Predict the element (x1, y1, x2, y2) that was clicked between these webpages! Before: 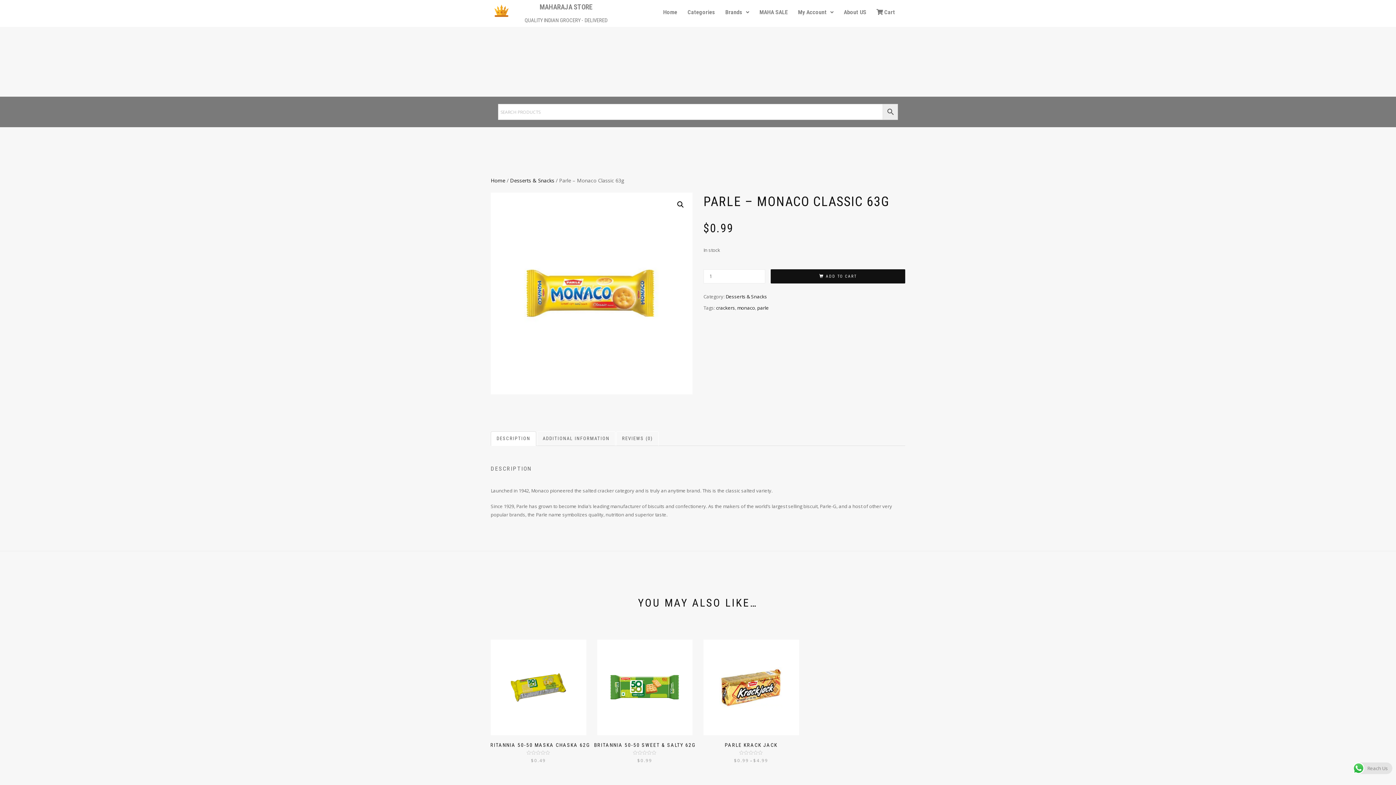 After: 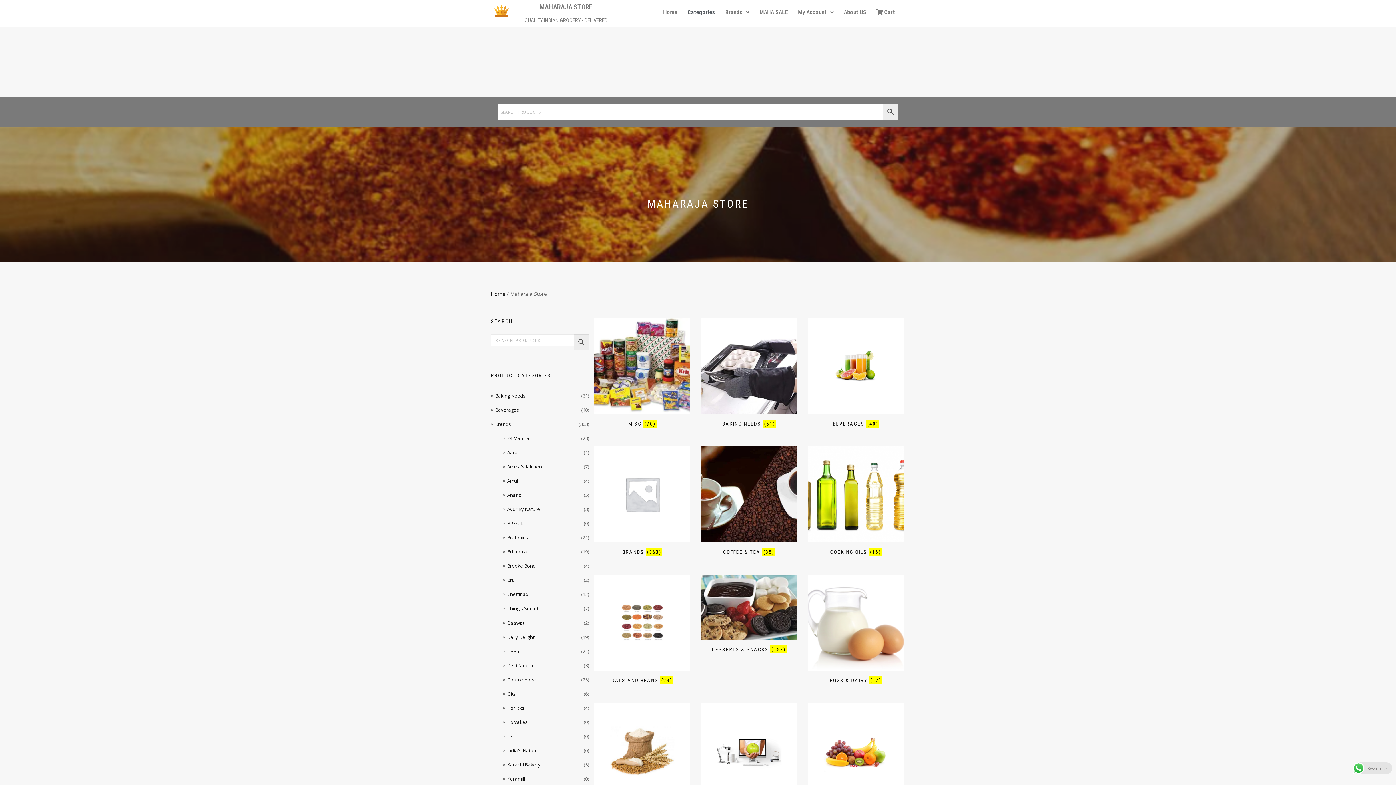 Action: label: Categories bbox: (682, 3, 720, 21)